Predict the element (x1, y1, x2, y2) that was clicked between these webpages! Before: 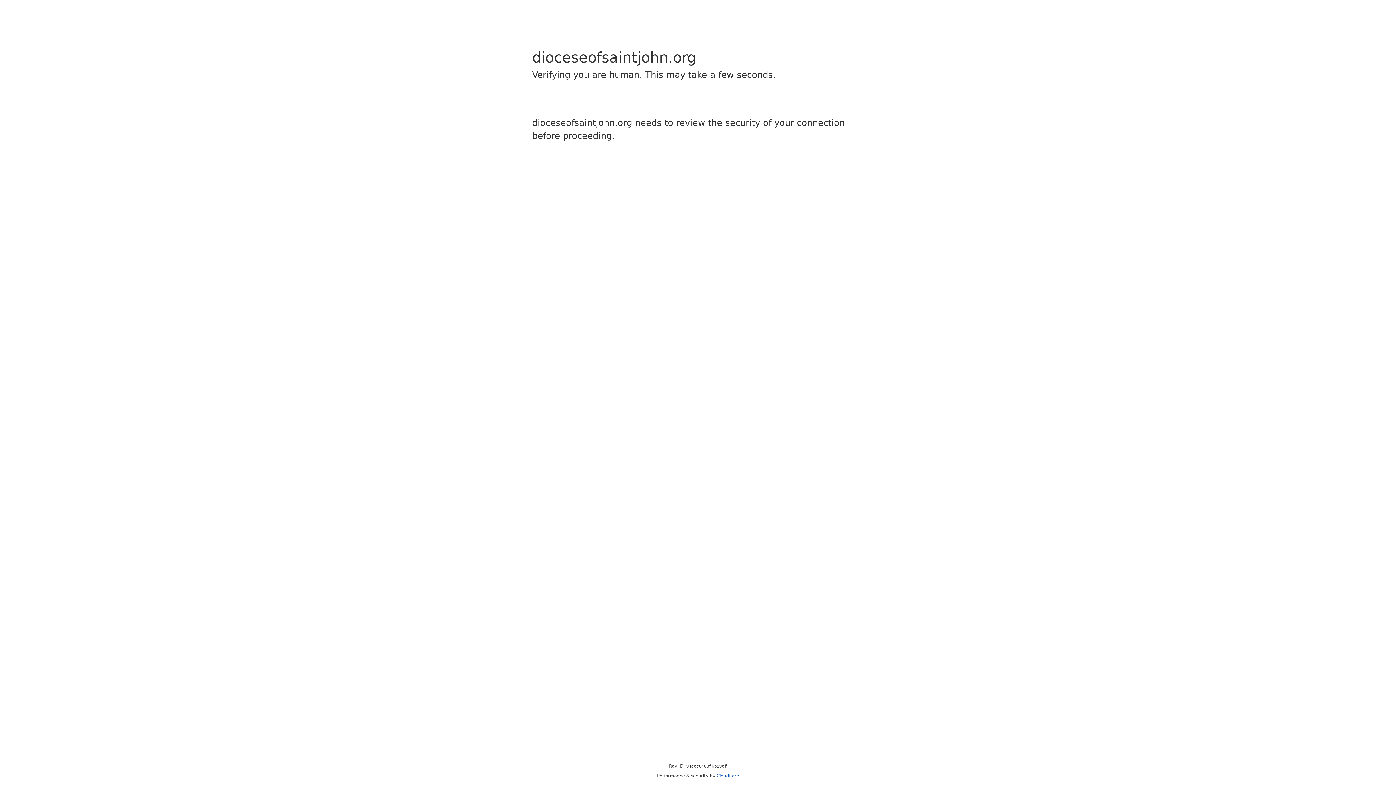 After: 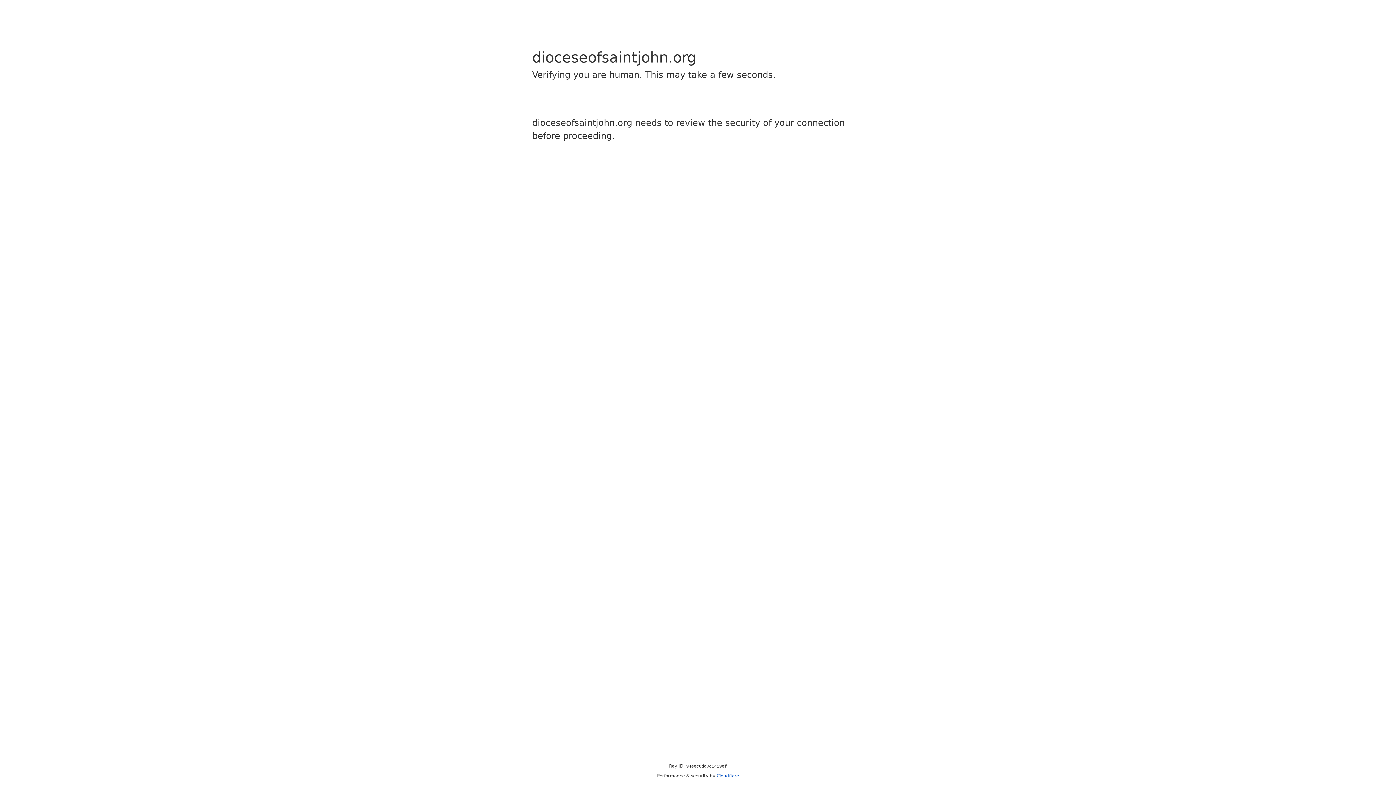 Action: label: Cloudflare bbox: (716, 773, 739, 778)